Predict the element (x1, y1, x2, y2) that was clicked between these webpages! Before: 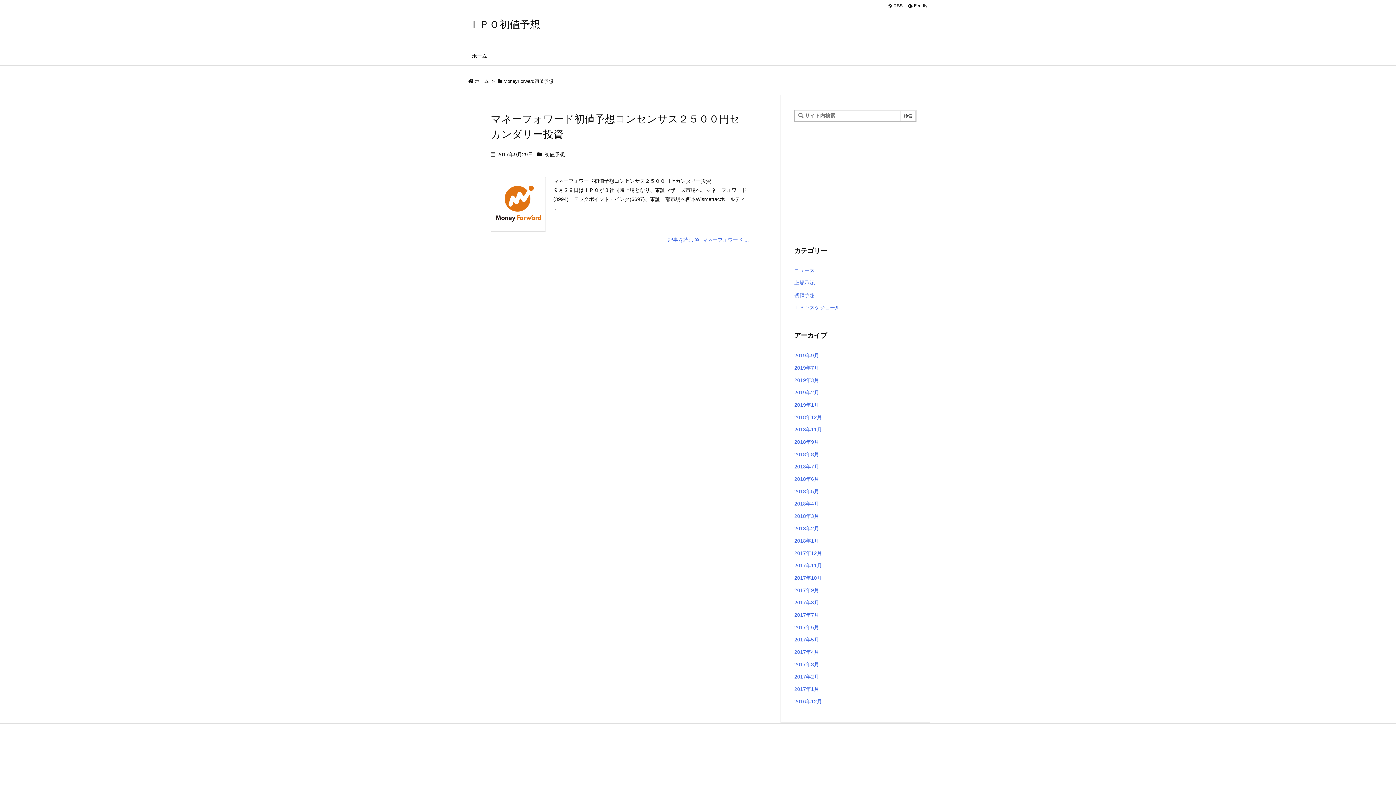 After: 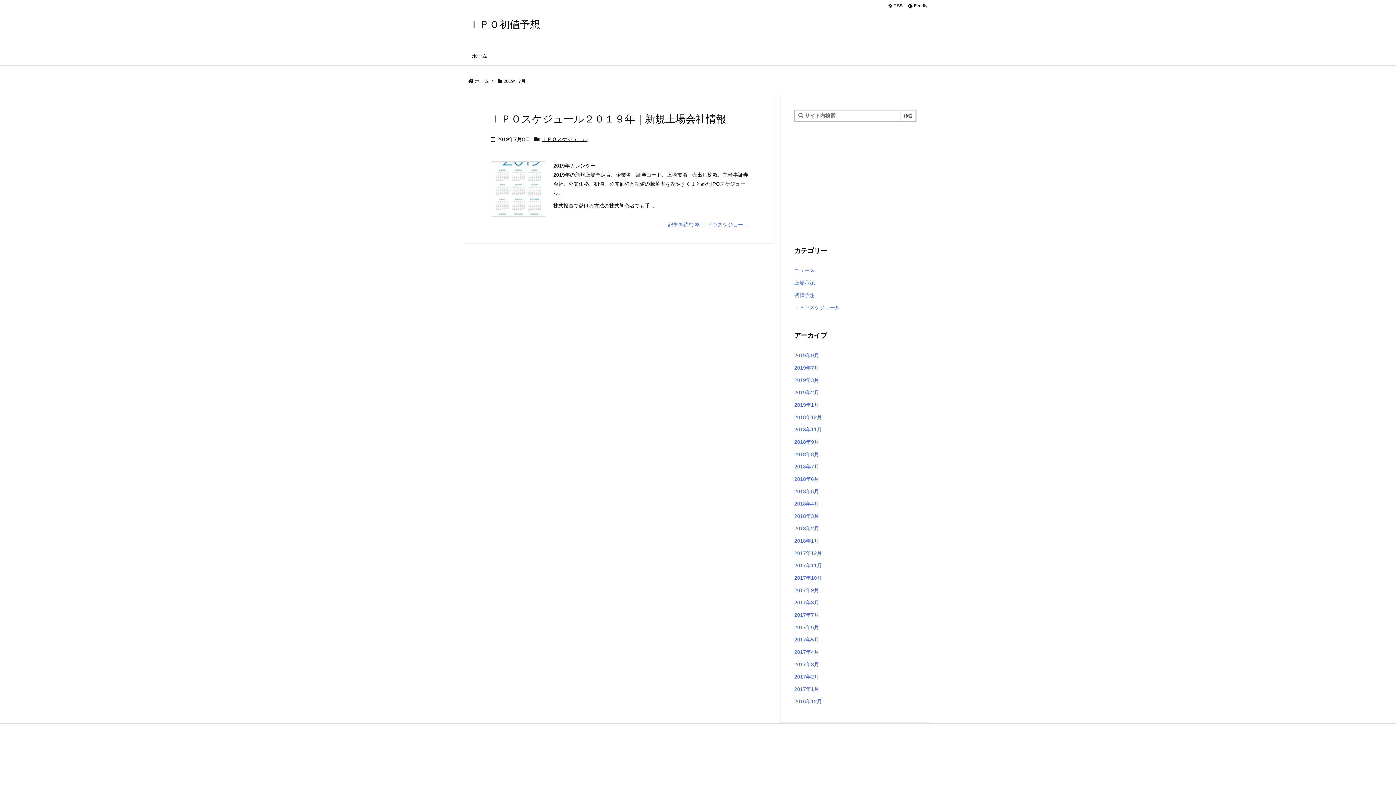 Action: label: 2019年7月 bbox: (794, 361, 916, 374)